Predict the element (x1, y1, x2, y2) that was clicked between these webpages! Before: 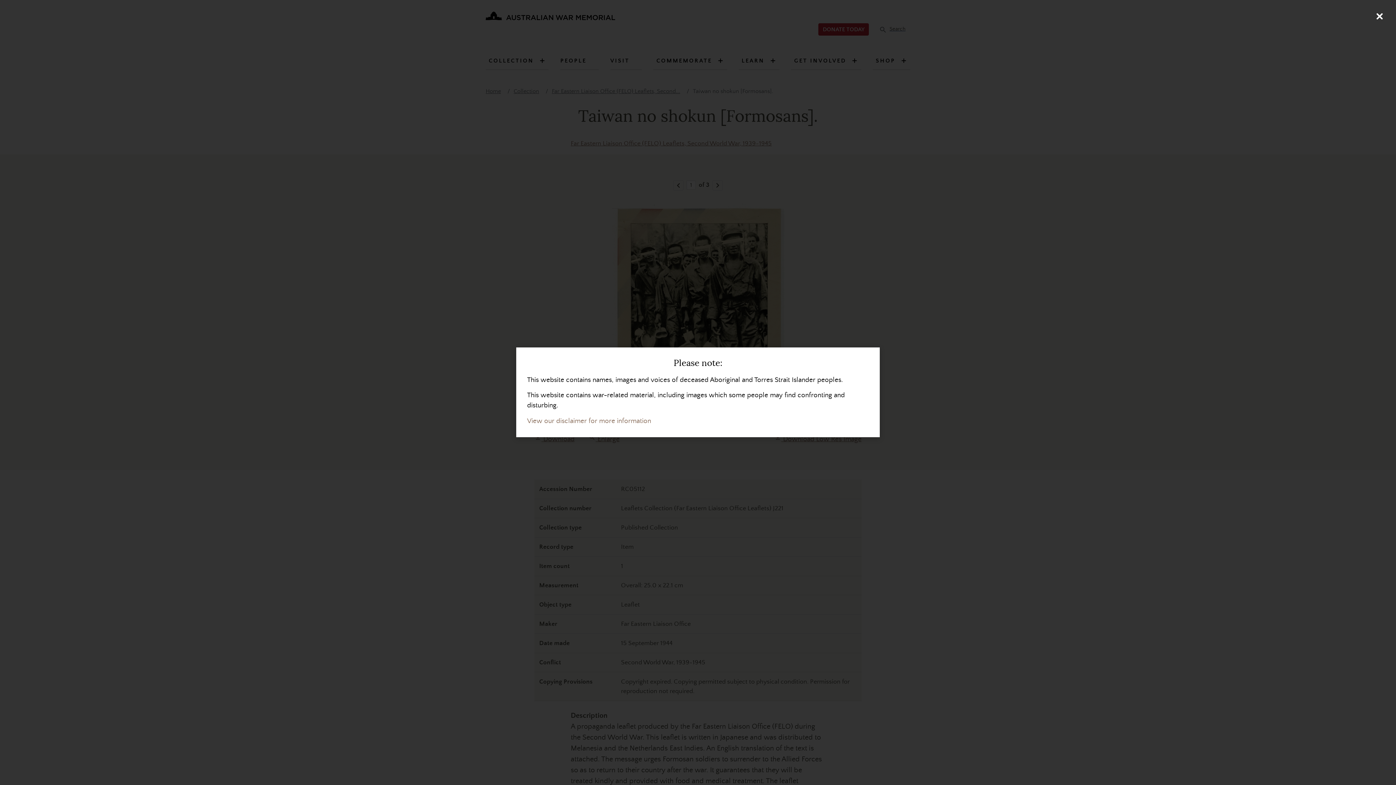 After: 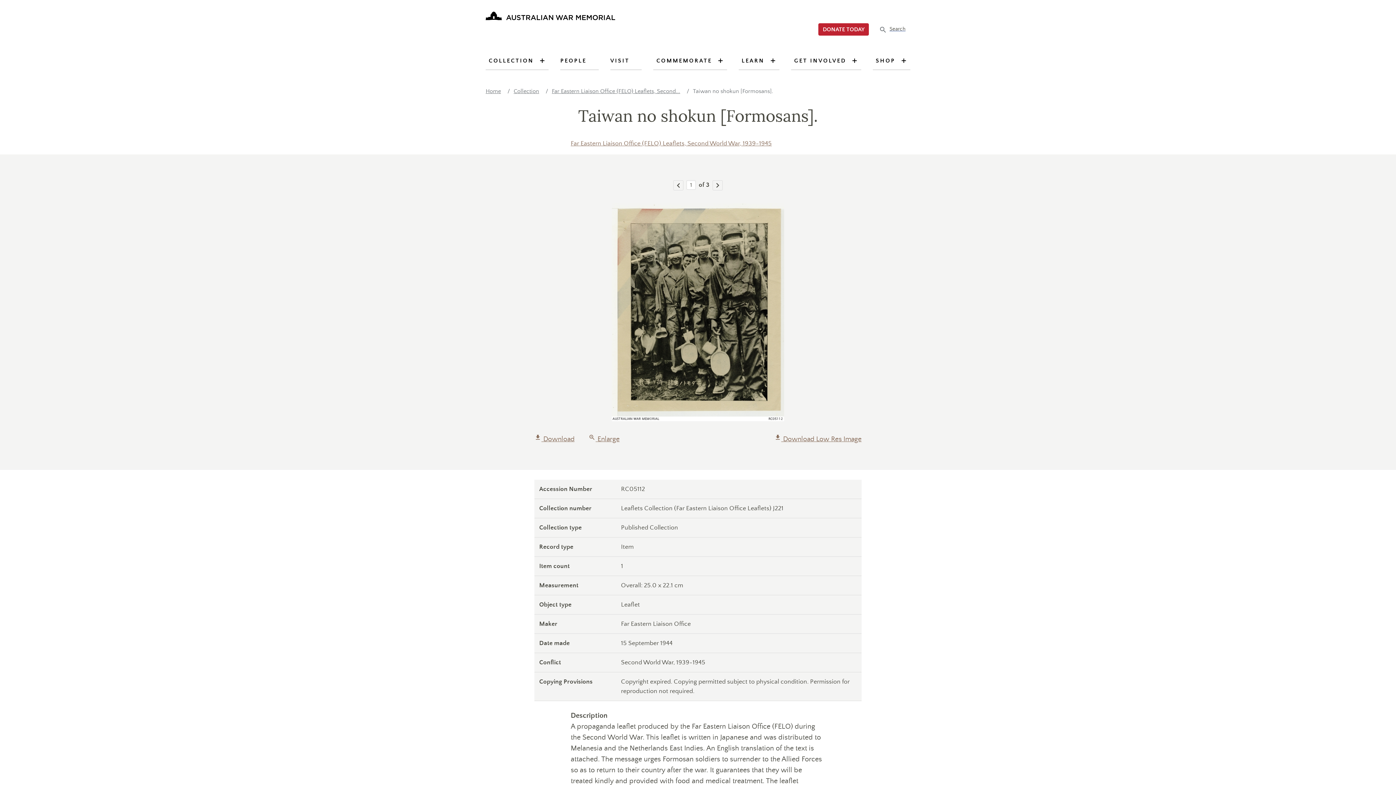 Action: bbox: (1370, 7, 1389, 25) label: Close (Press escape to close)